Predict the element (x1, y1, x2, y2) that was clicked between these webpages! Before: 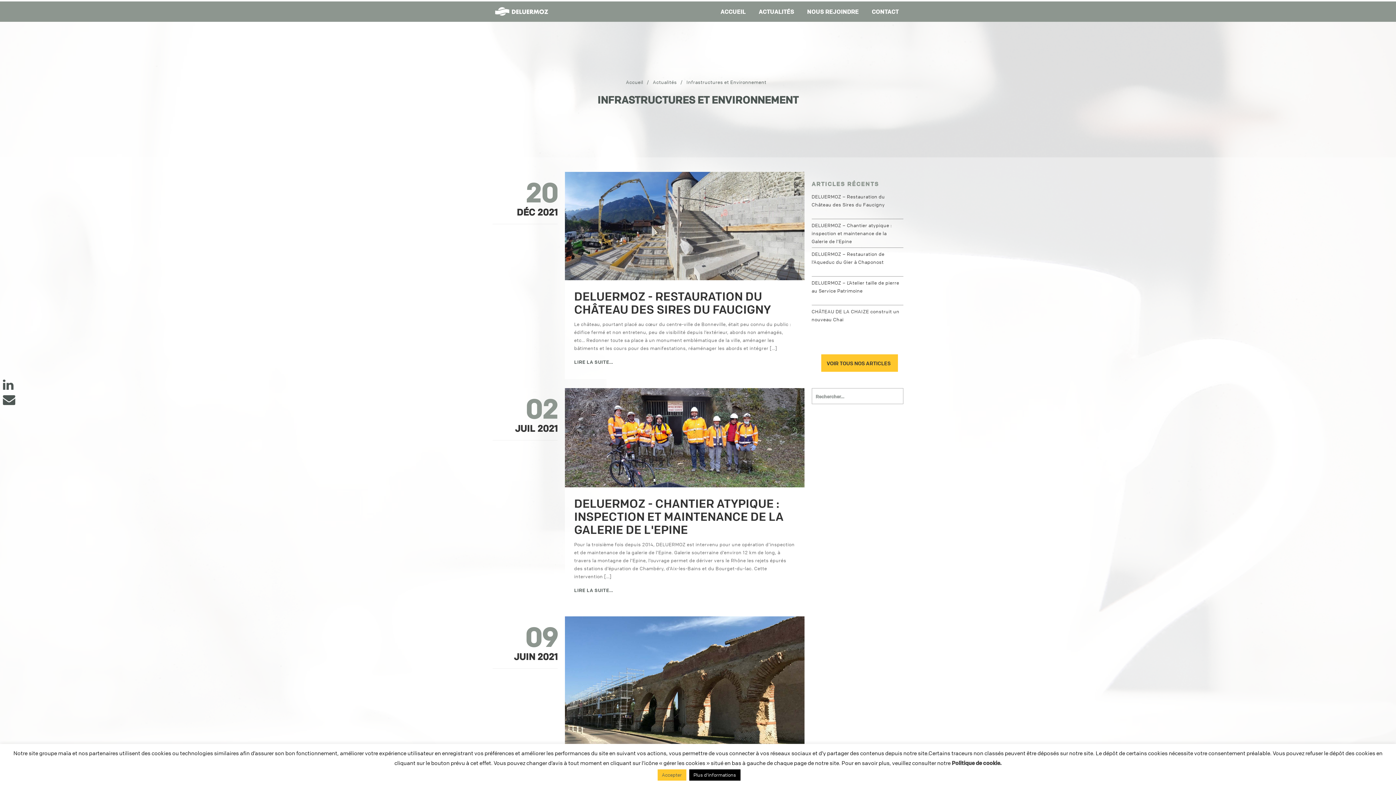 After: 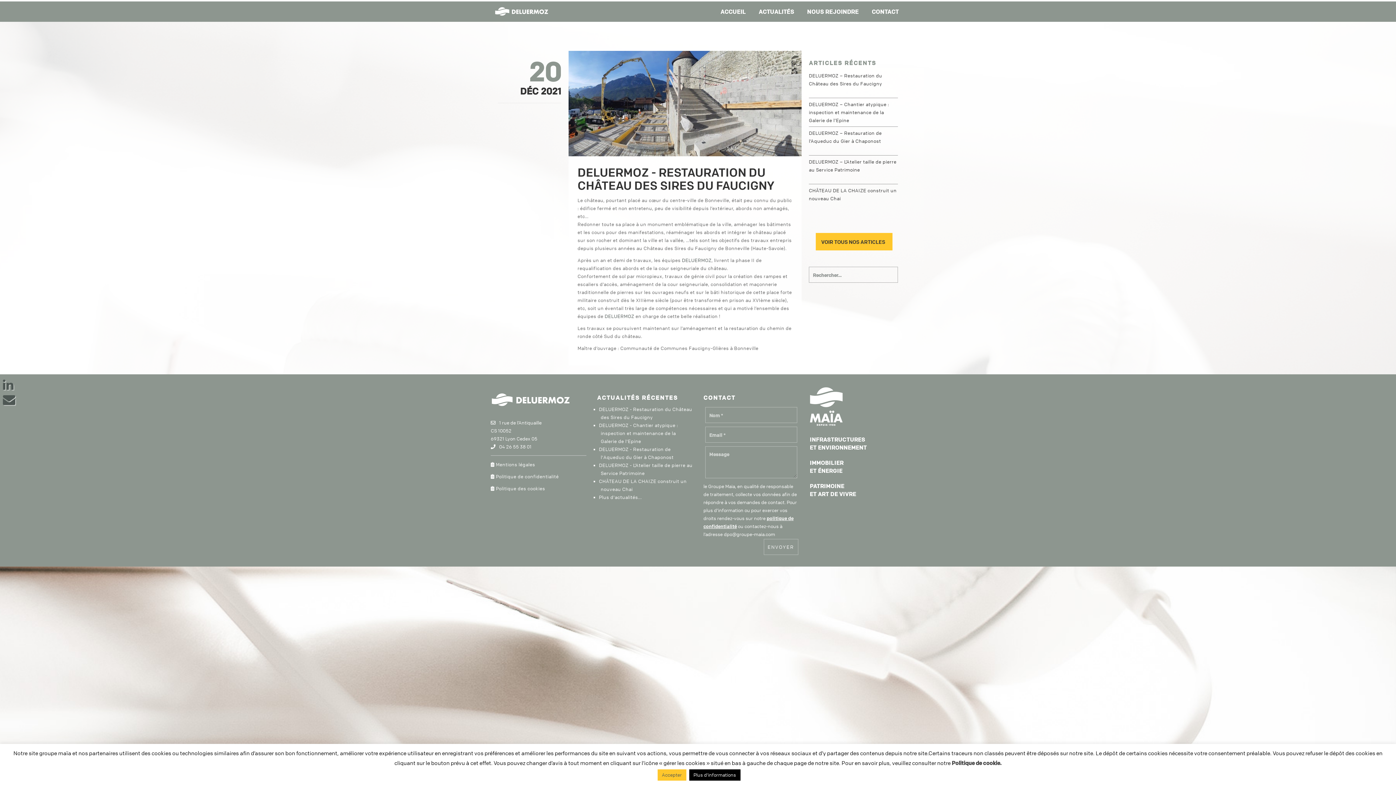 Action: bbox: (565, 275, 804, 281)